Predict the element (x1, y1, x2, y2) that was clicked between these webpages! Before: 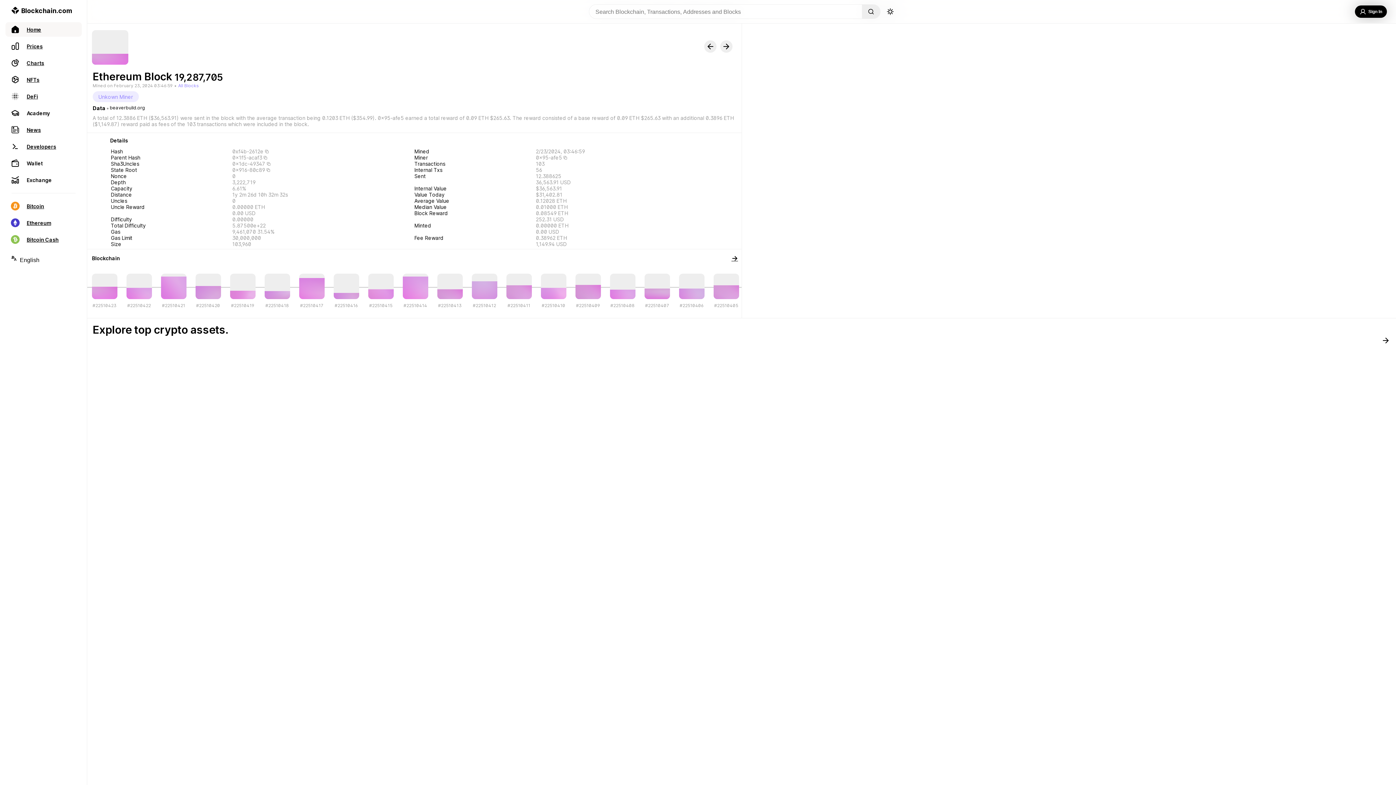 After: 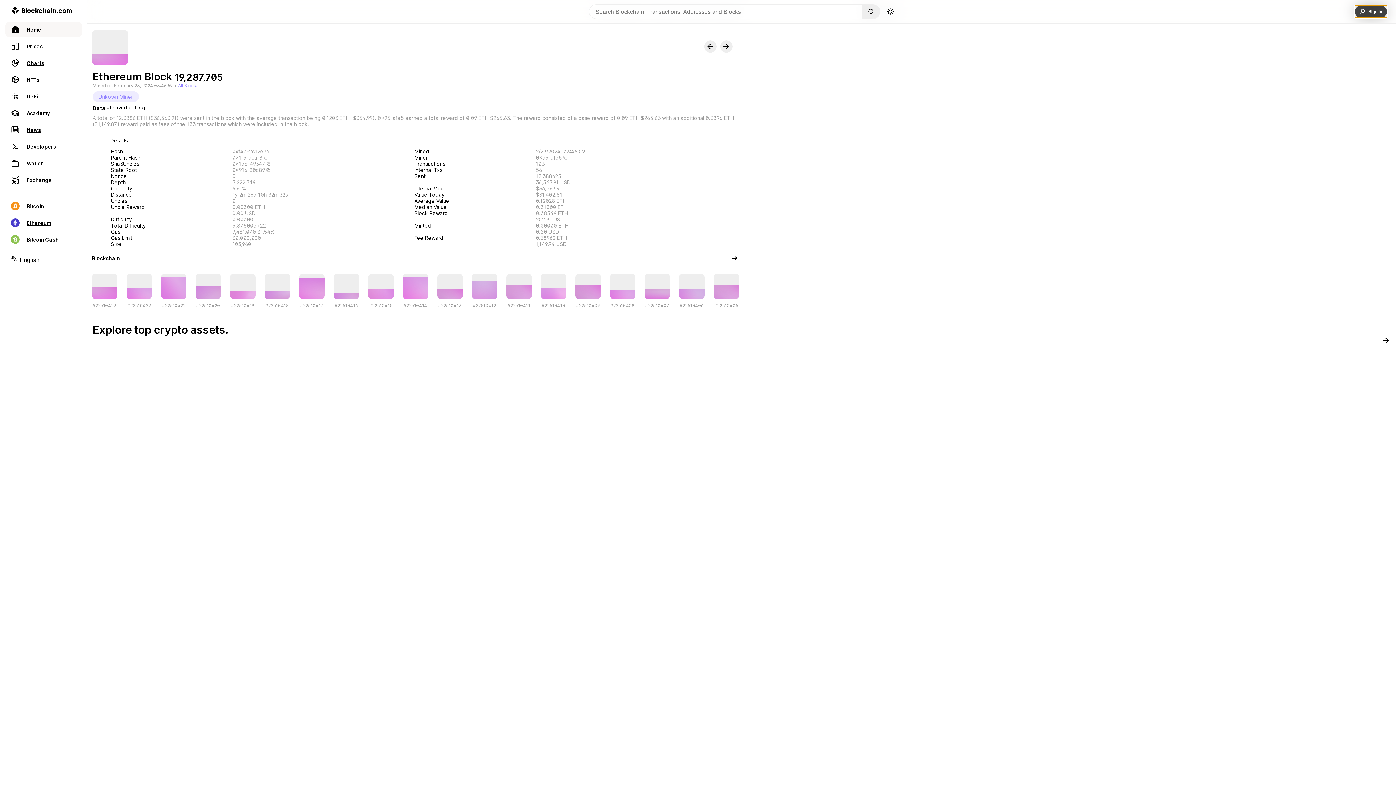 Action: bbox: (1355, 5, 1387, 17) label: Sign In